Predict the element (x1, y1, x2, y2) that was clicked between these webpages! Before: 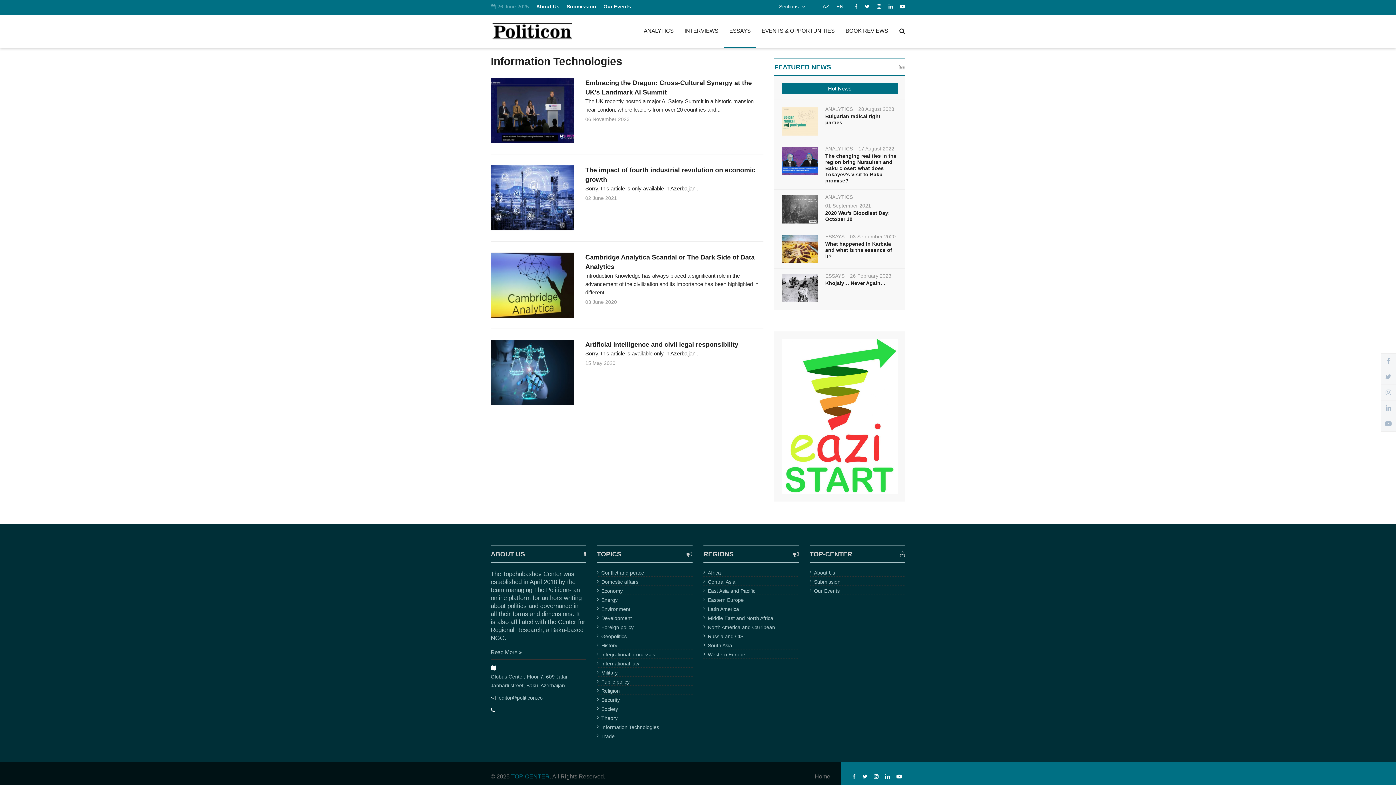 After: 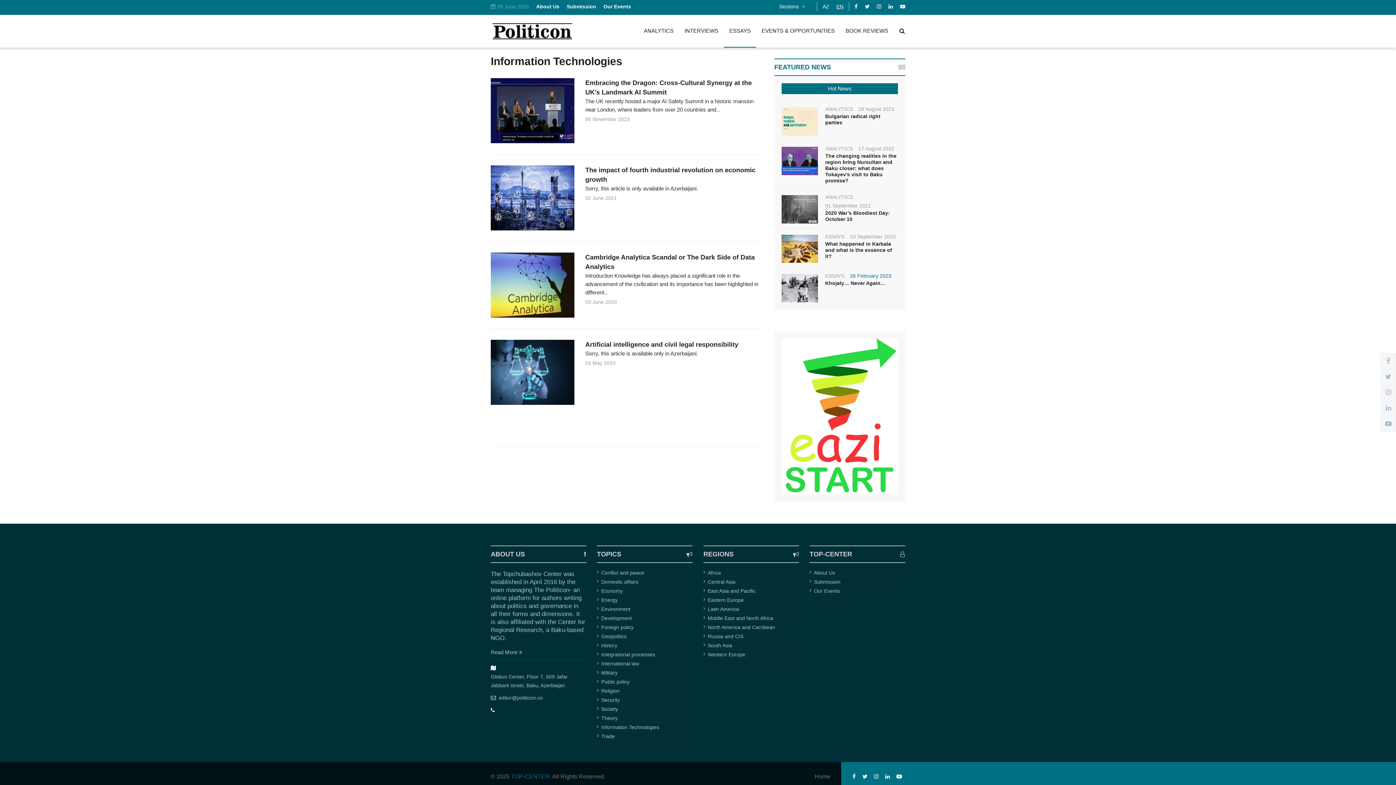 Action: label: 26 February 2023 bbox: (850, 271, 891, 280)